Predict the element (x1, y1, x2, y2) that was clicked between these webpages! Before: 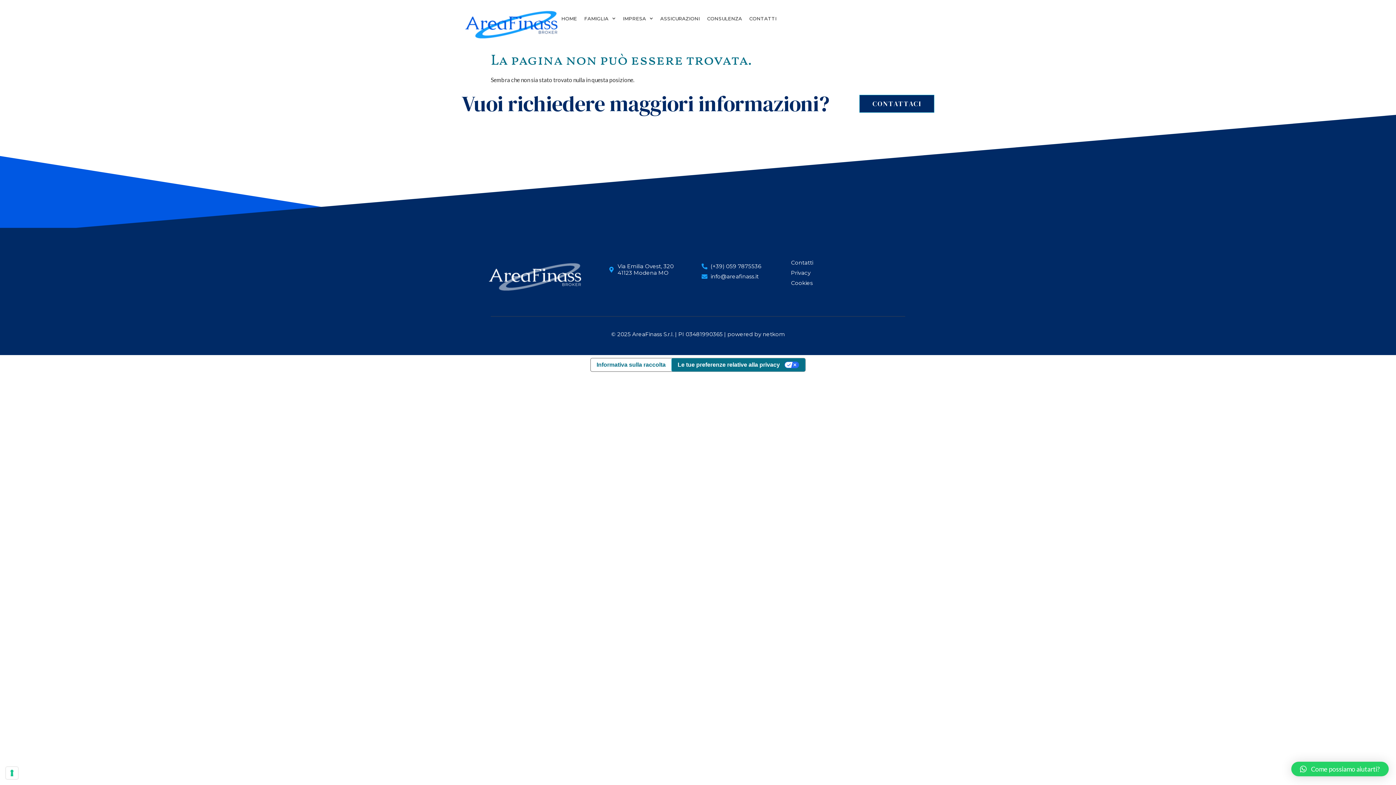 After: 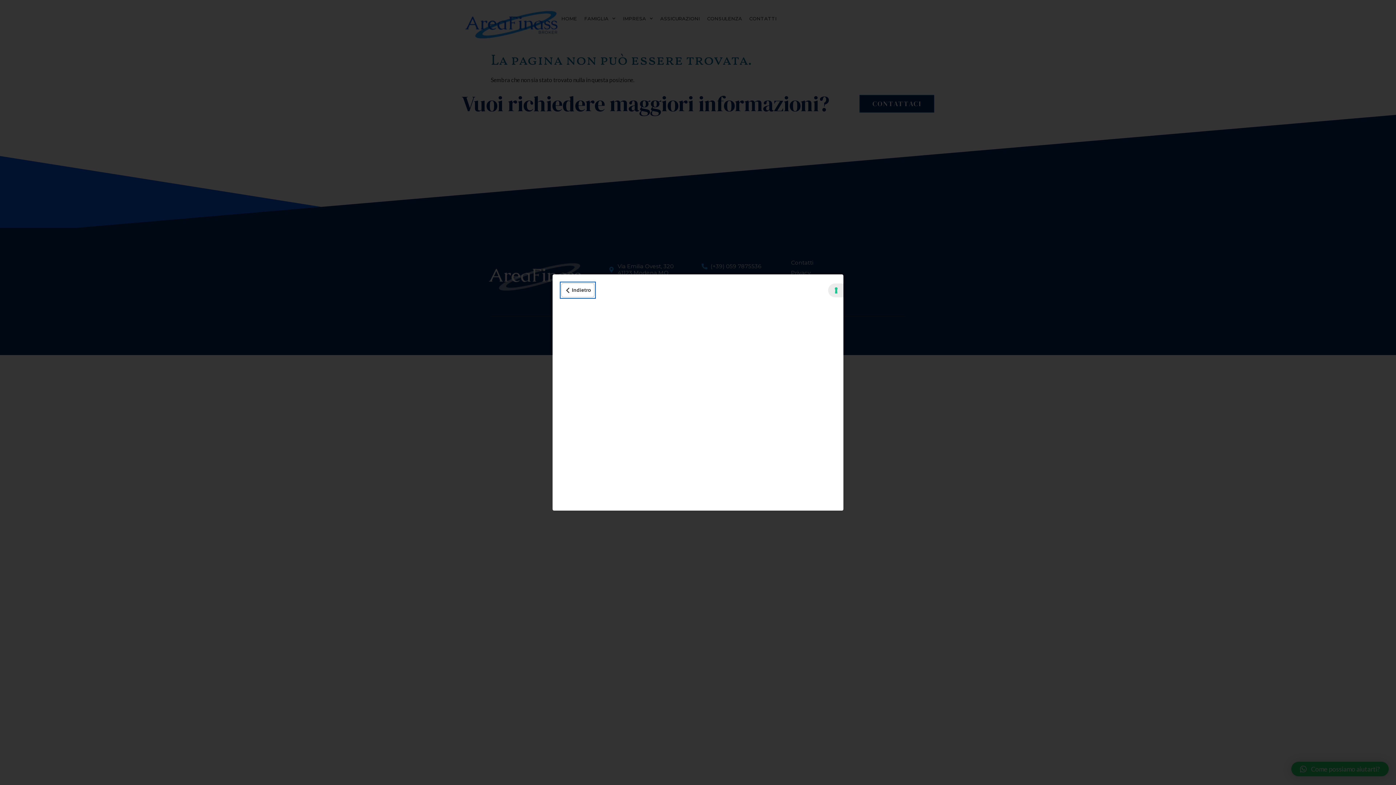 Action: bbox: (590, 358, 671, 371) label: Informativa sulla raccolta